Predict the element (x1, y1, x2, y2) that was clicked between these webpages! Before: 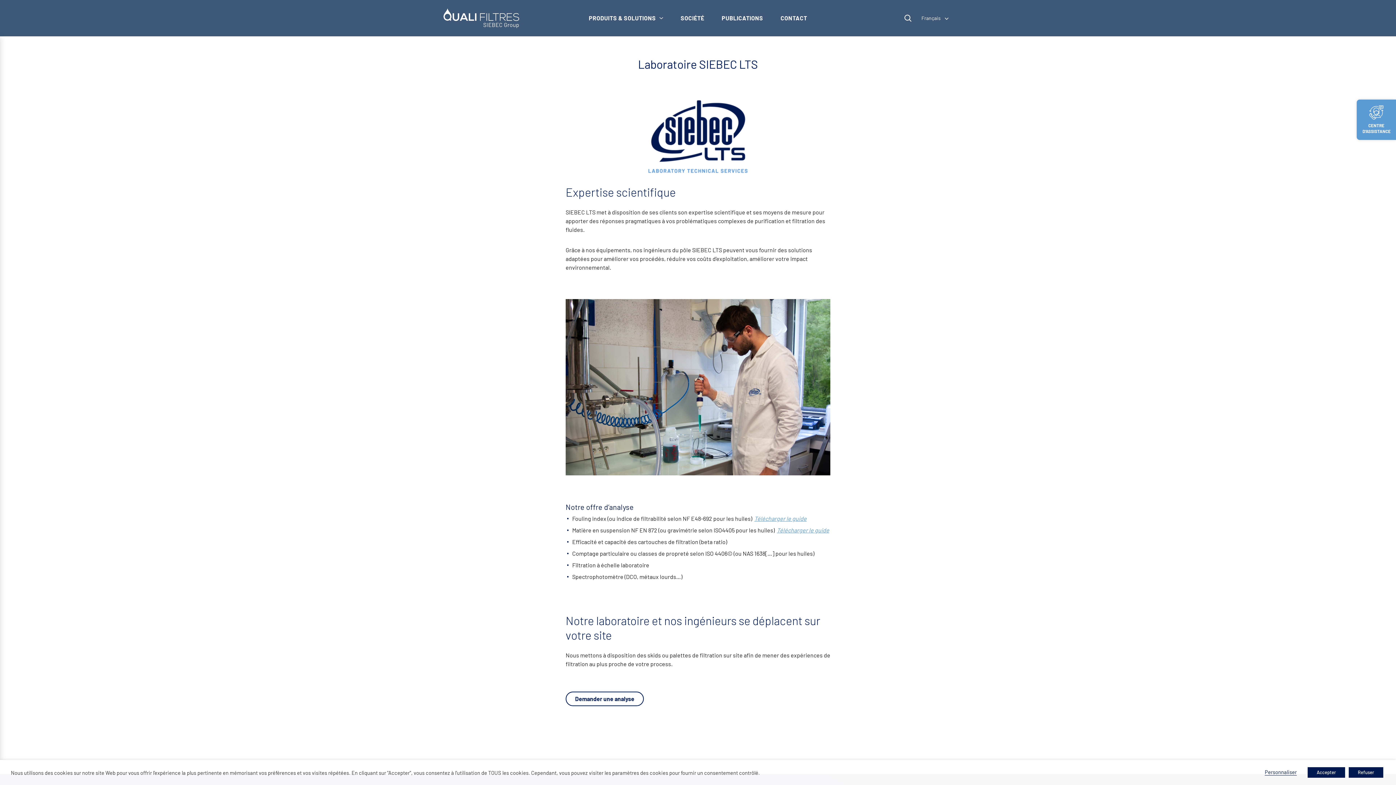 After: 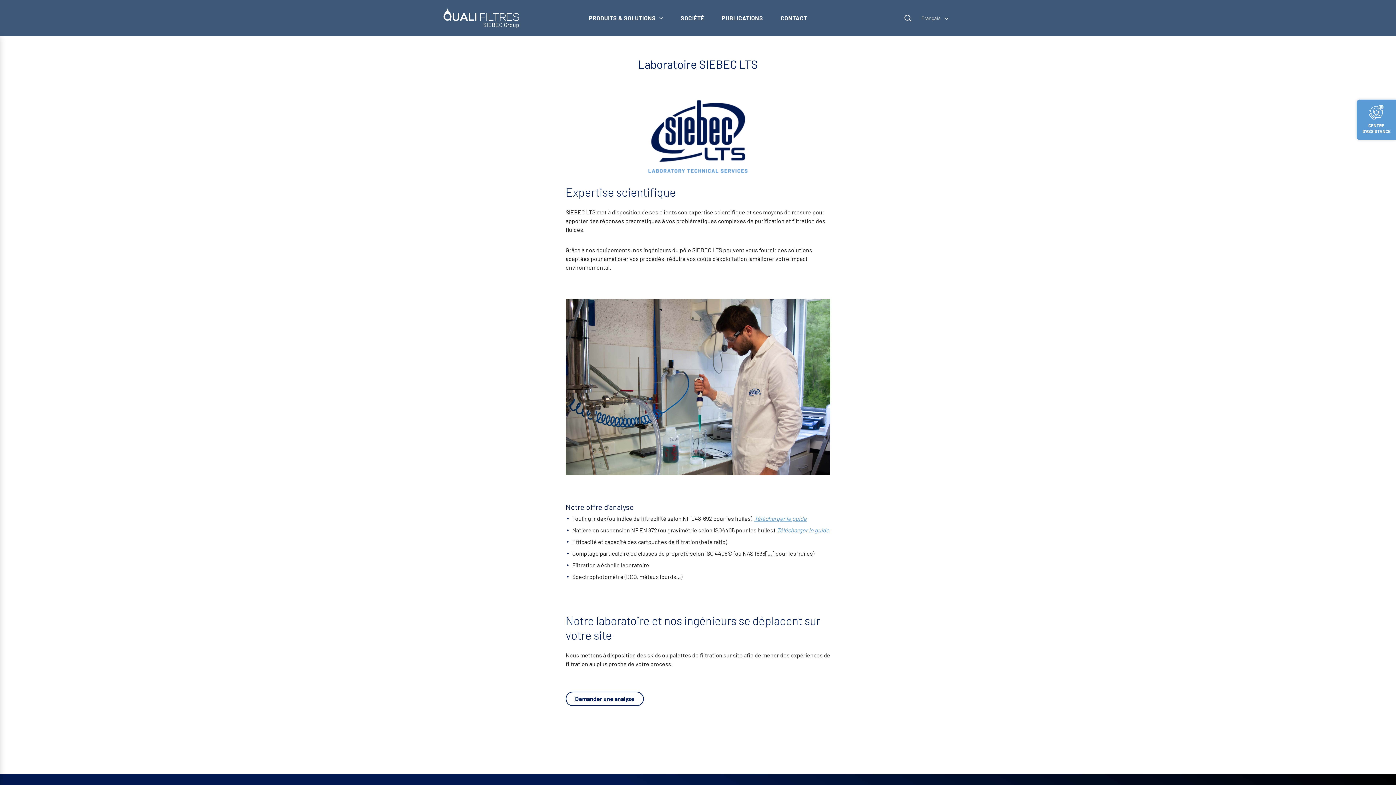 Action: bbox: (1308, 767, 1345, 778) label: Accepter